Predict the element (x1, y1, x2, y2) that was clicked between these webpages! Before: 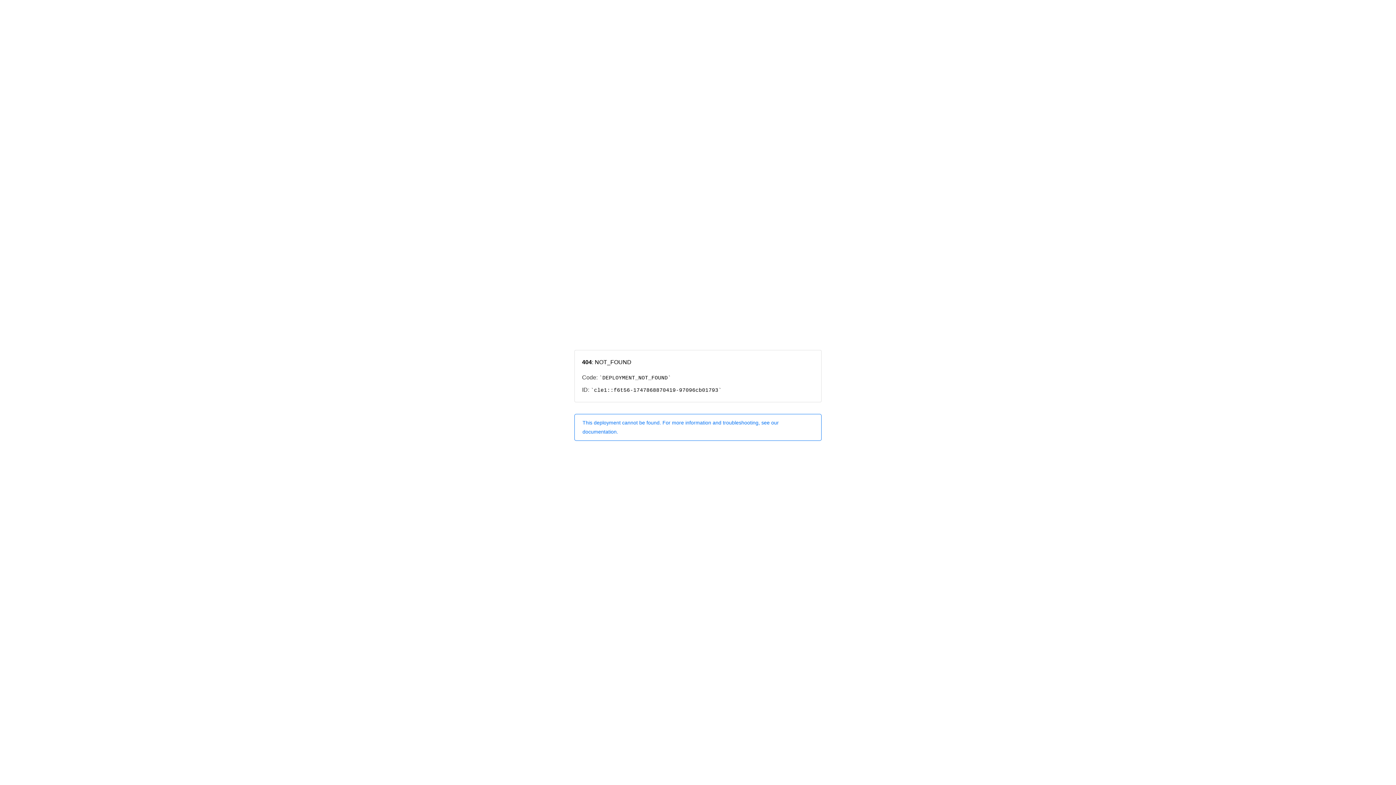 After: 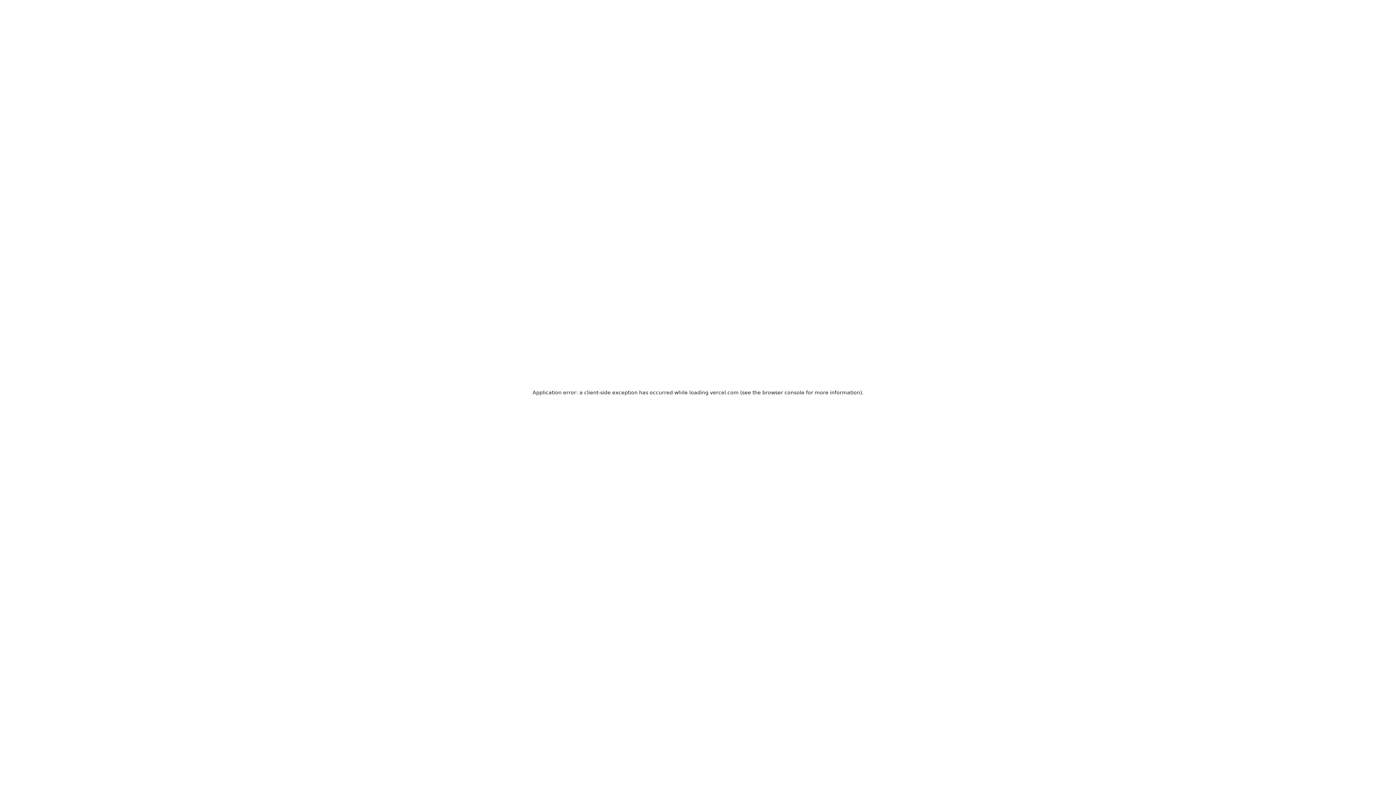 Action: label: This deployment cannot be found. For more information and troubleshooting, see our documentation. bbox: (574, 414, 821, 440)